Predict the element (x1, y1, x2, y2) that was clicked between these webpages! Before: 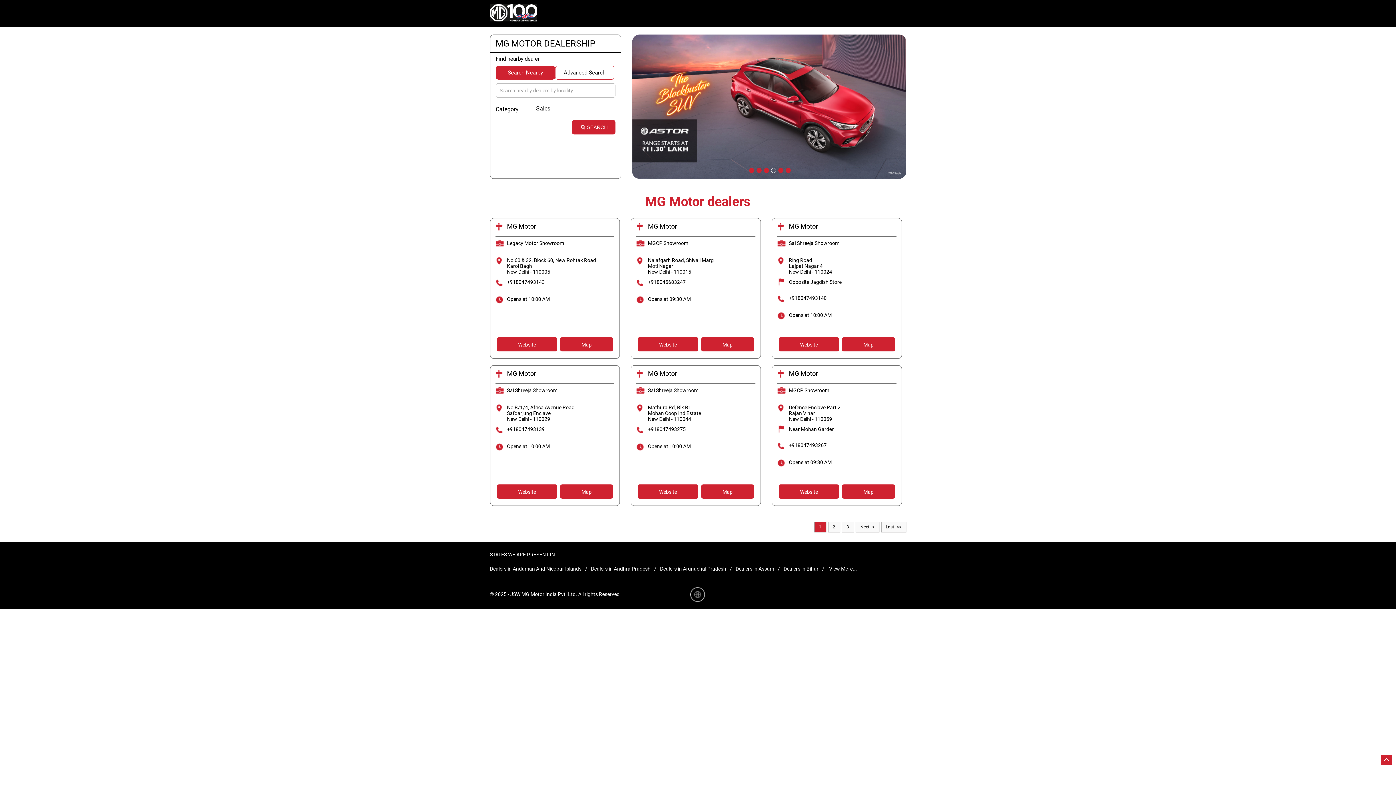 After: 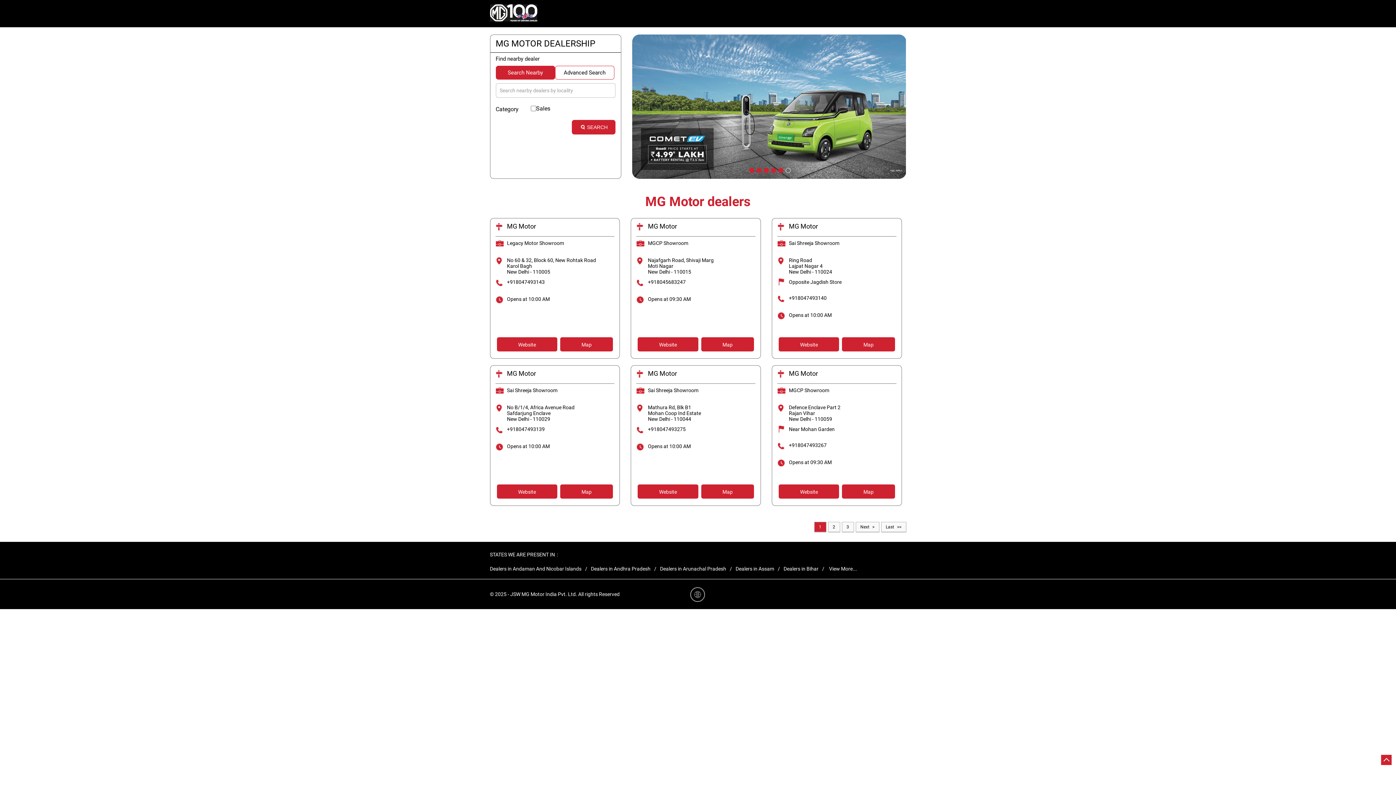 Action: bbox: (490, 4, 537, 23)